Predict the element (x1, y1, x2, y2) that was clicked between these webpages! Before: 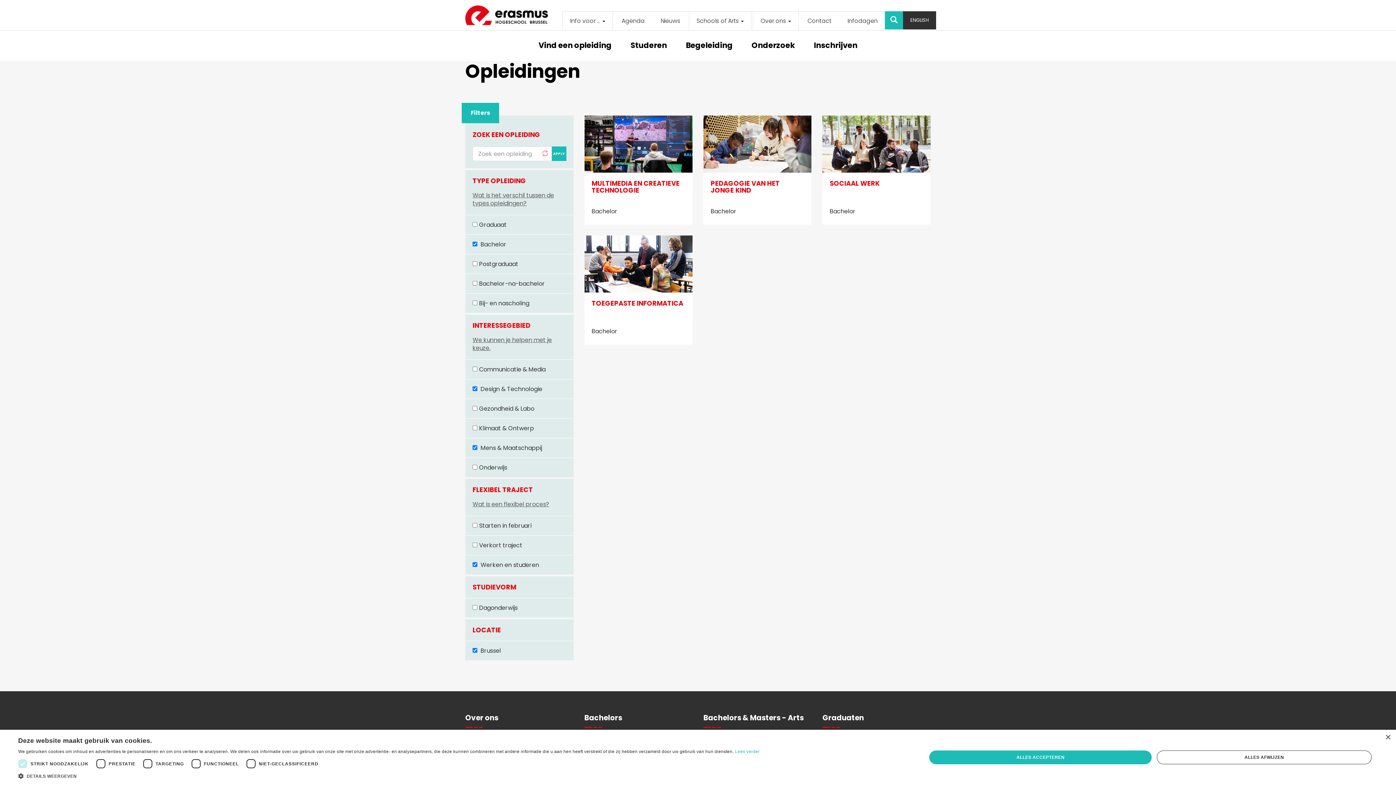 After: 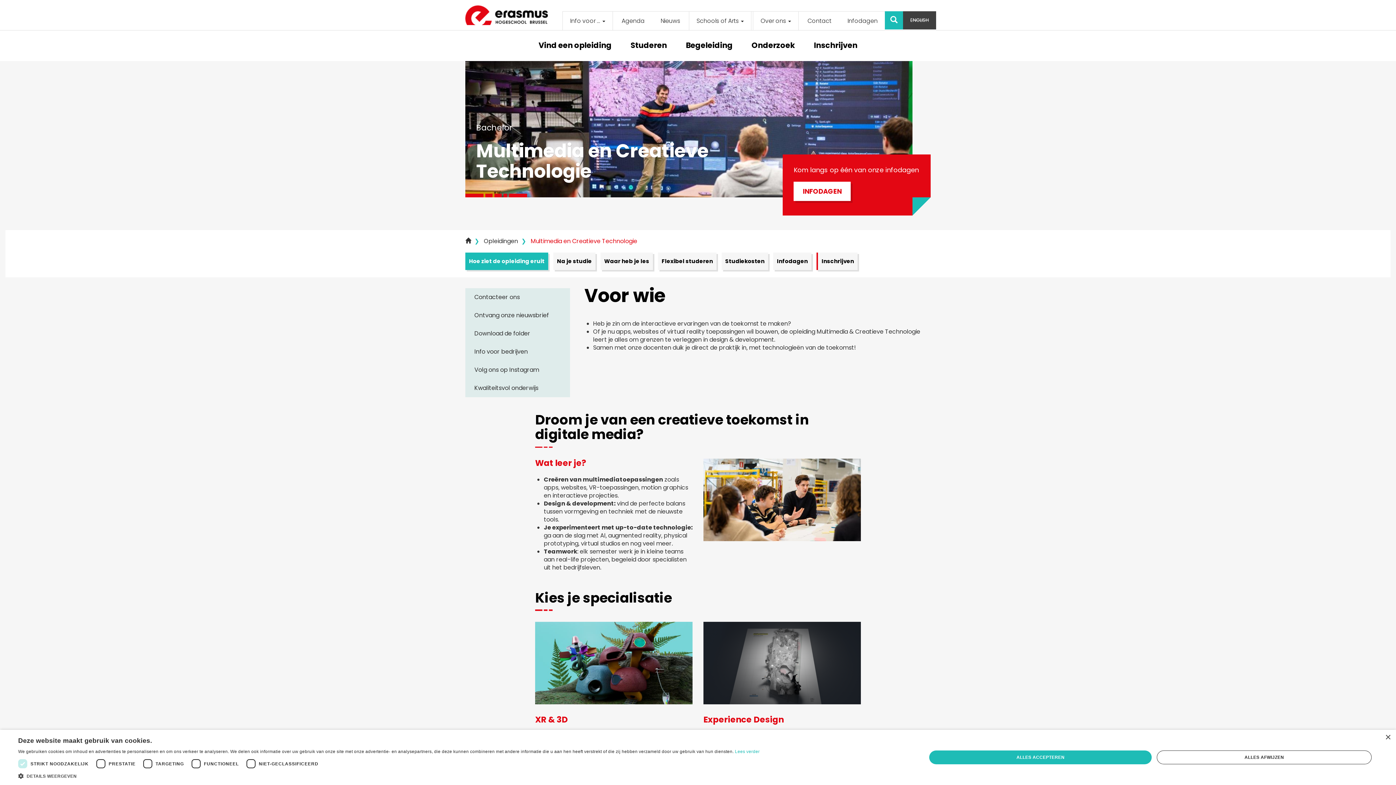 Action: bbox: (584, 115, 692, 224)